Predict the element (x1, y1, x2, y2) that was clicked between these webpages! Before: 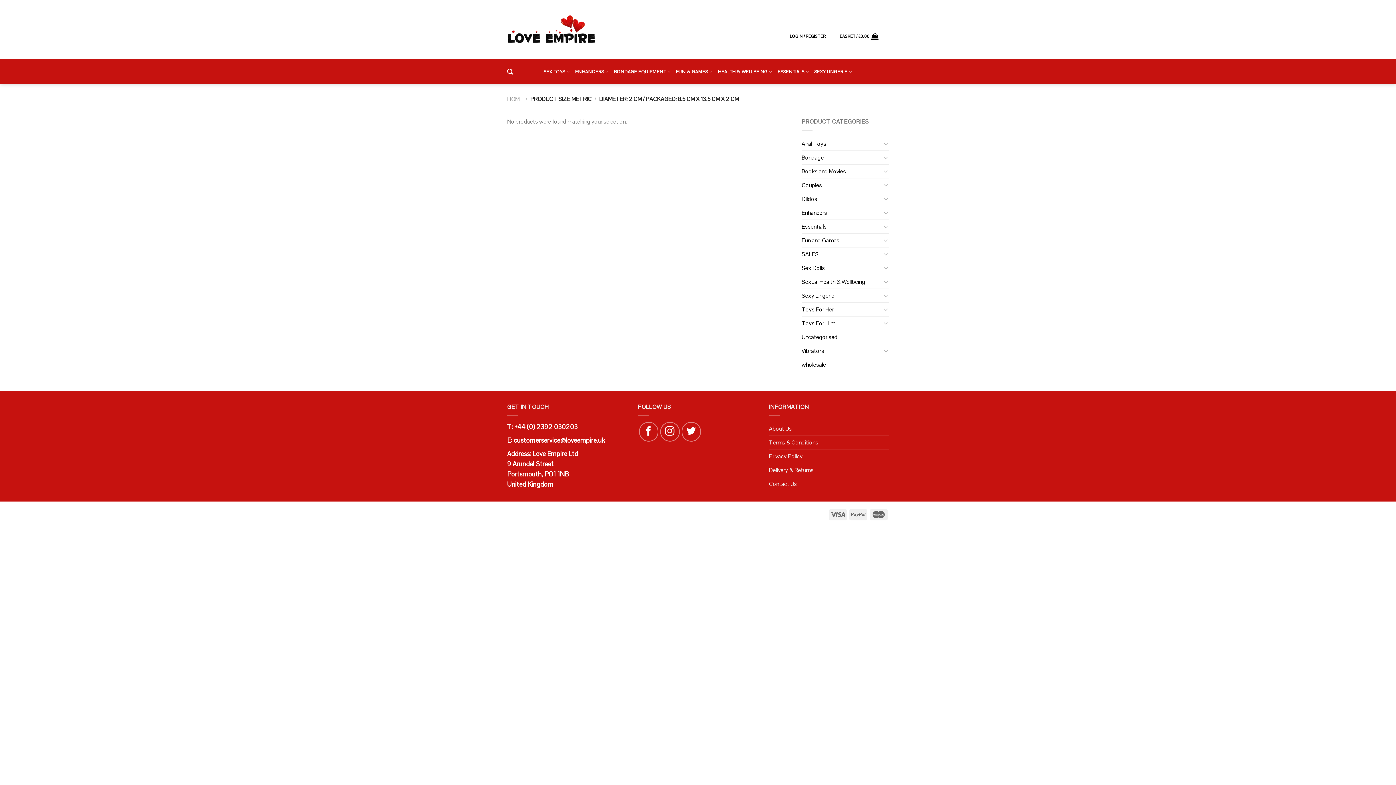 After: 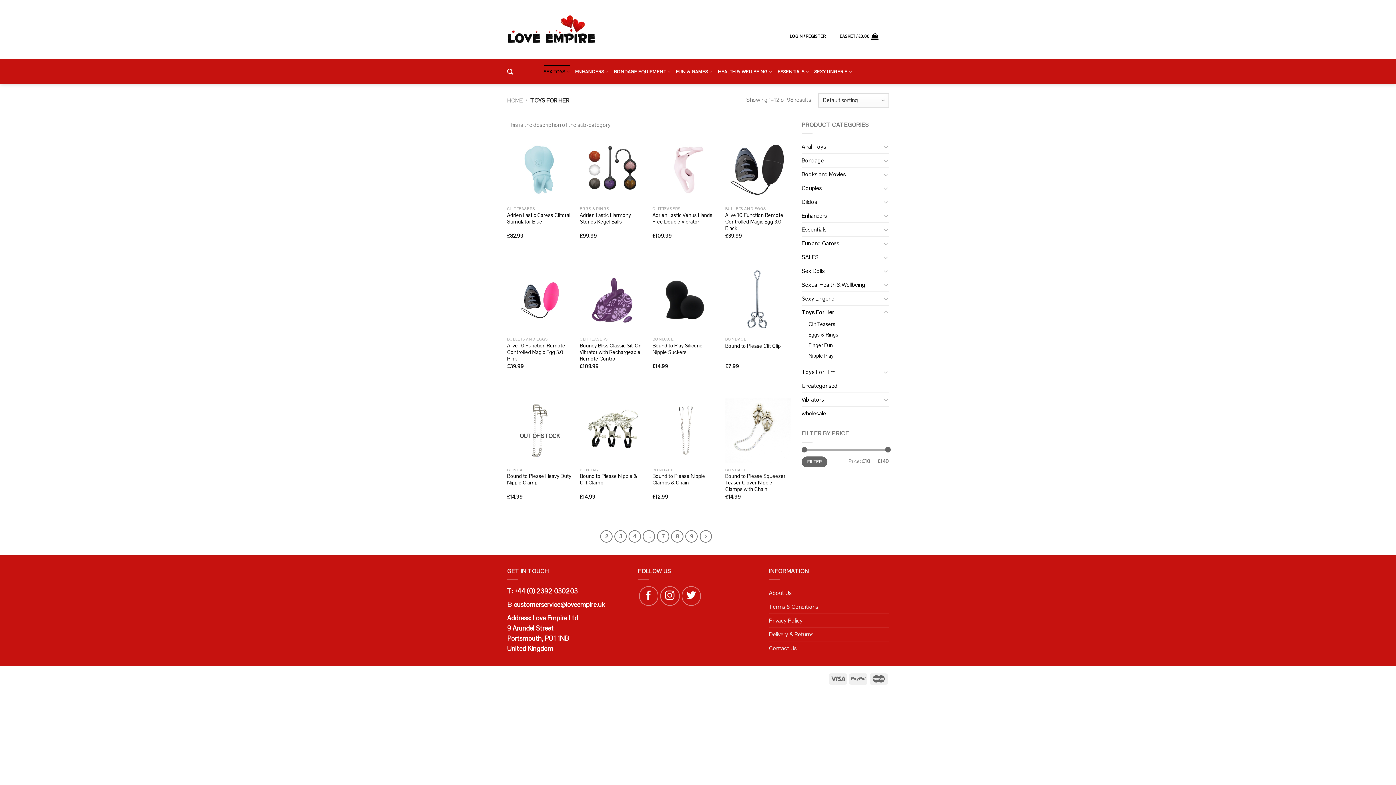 Action: label: Toys For Her bbox: (801, 302, 881, 316)